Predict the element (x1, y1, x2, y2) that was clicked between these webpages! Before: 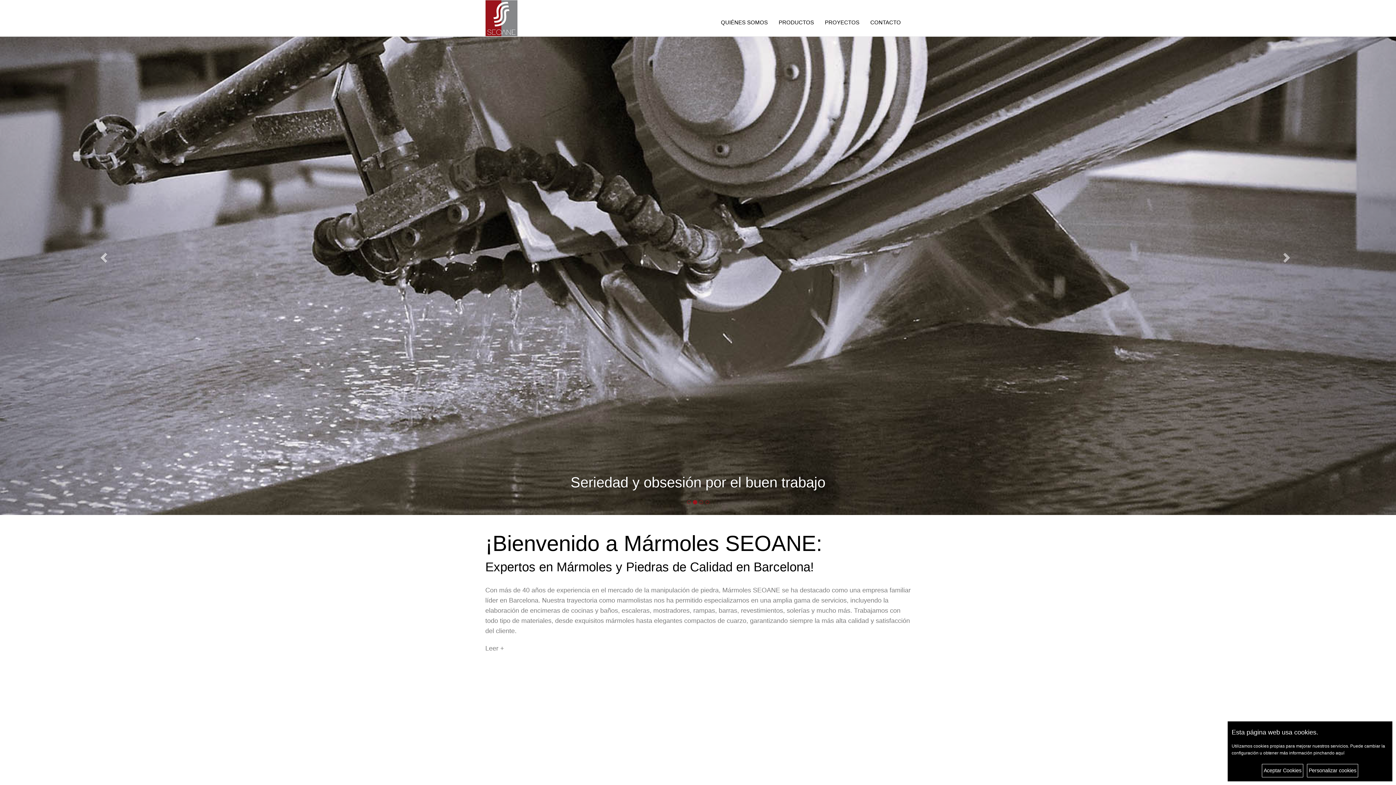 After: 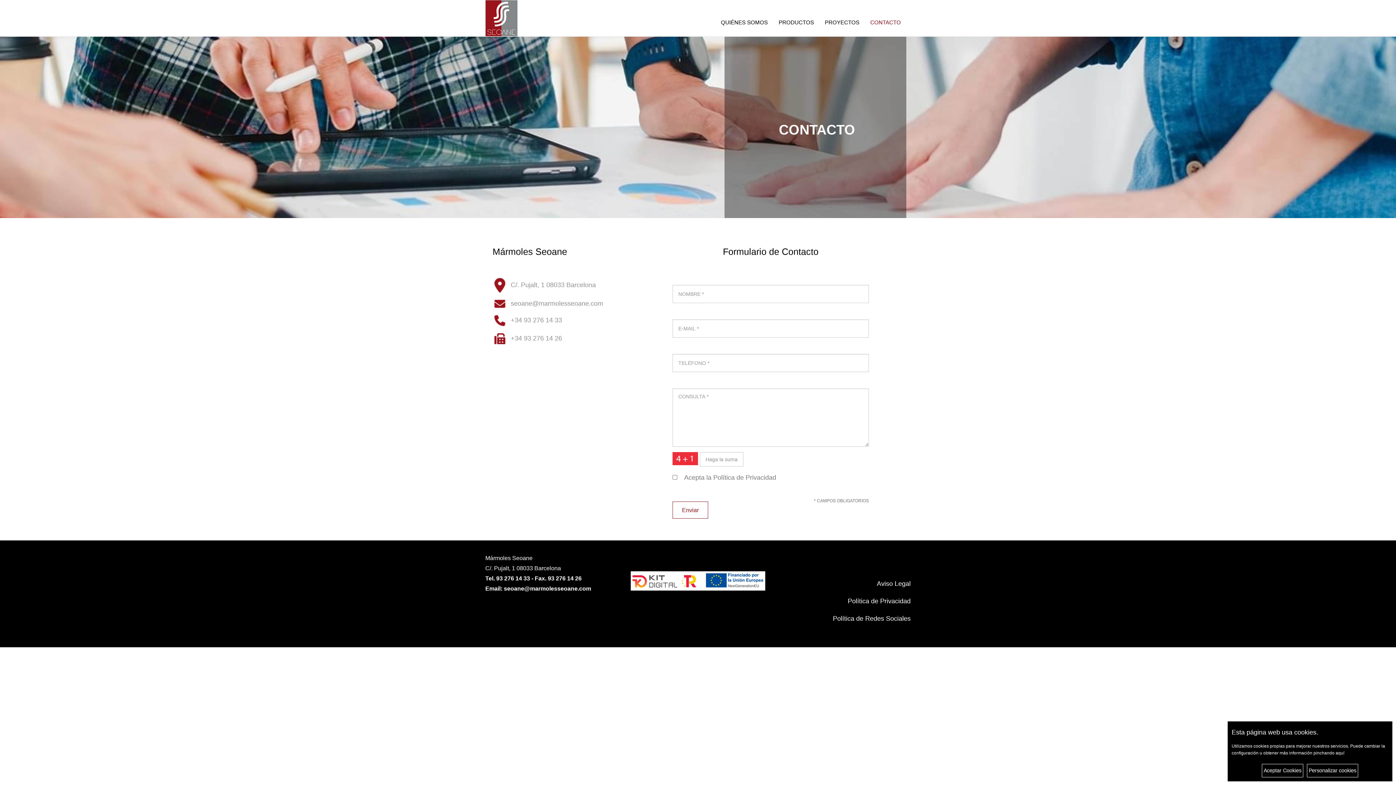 Action: bbox: (865, 18, 906, 27) label: CONTACTO